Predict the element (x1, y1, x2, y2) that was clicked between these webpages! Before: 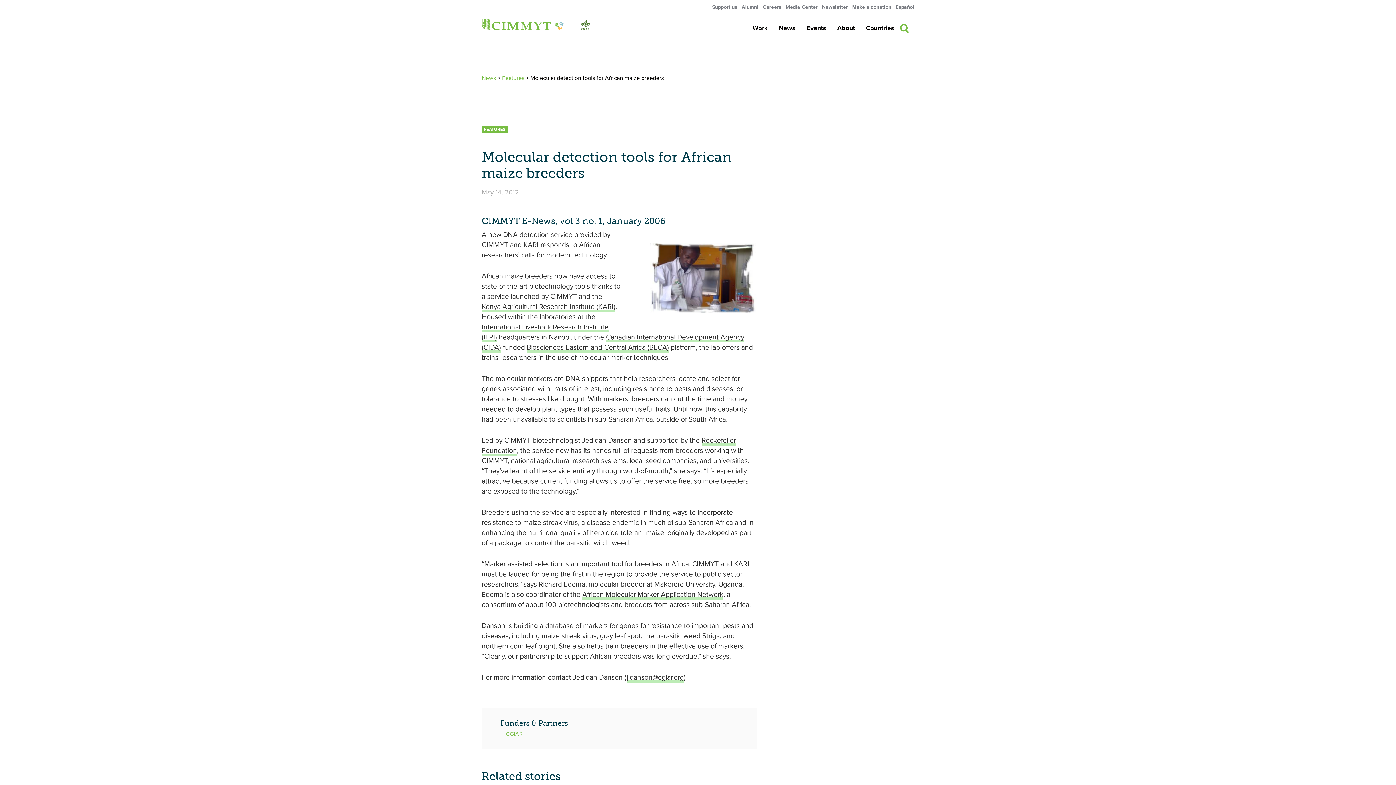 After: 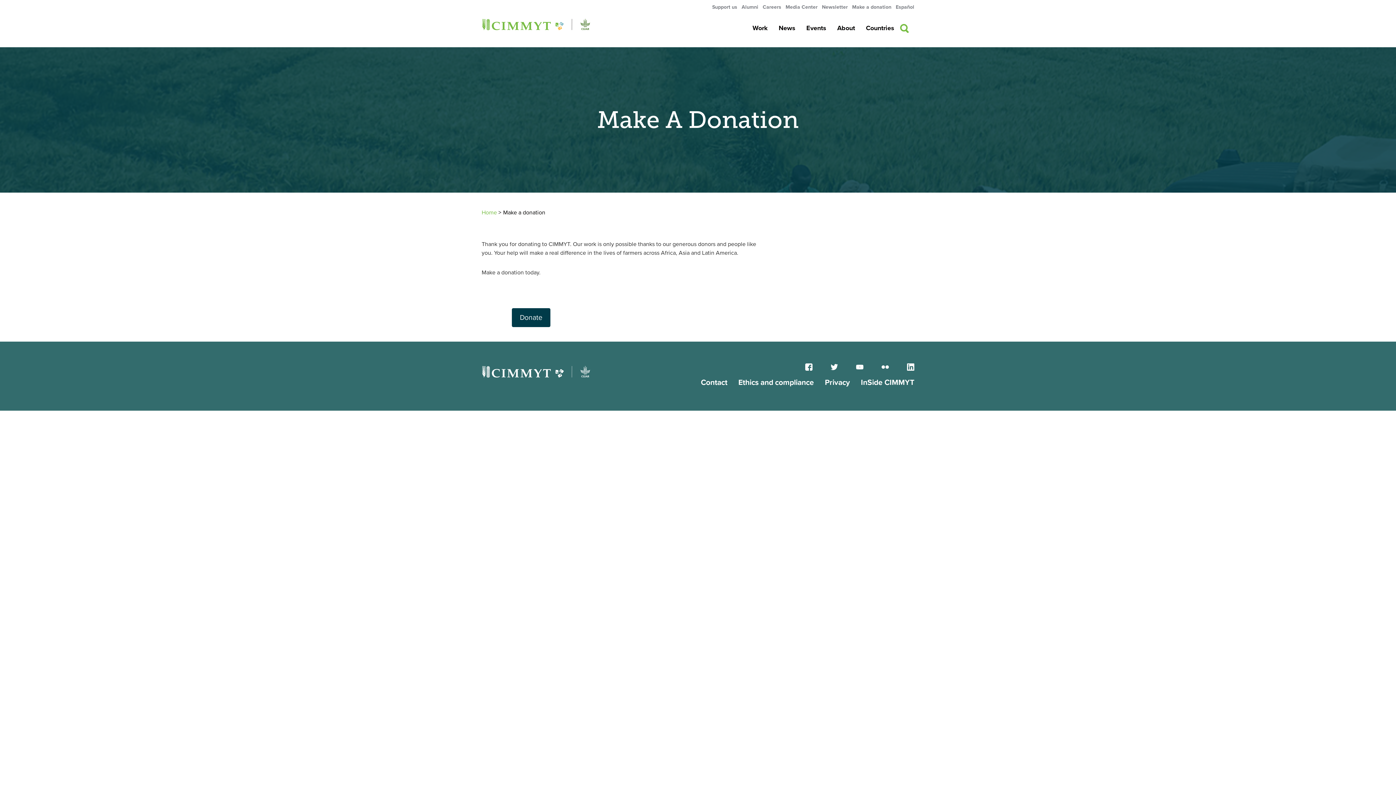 Action: label: Make a donation bbox: (852, 4, 891, 10)